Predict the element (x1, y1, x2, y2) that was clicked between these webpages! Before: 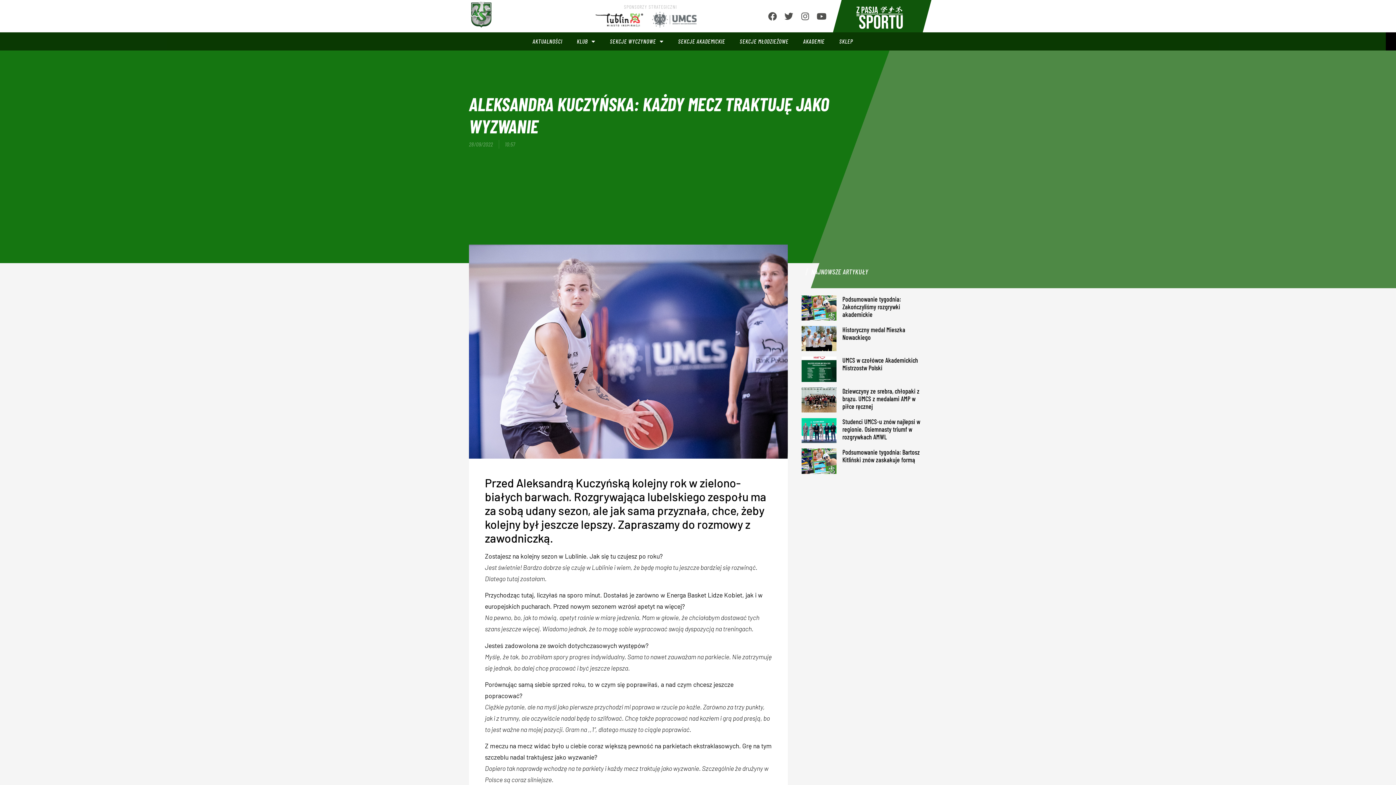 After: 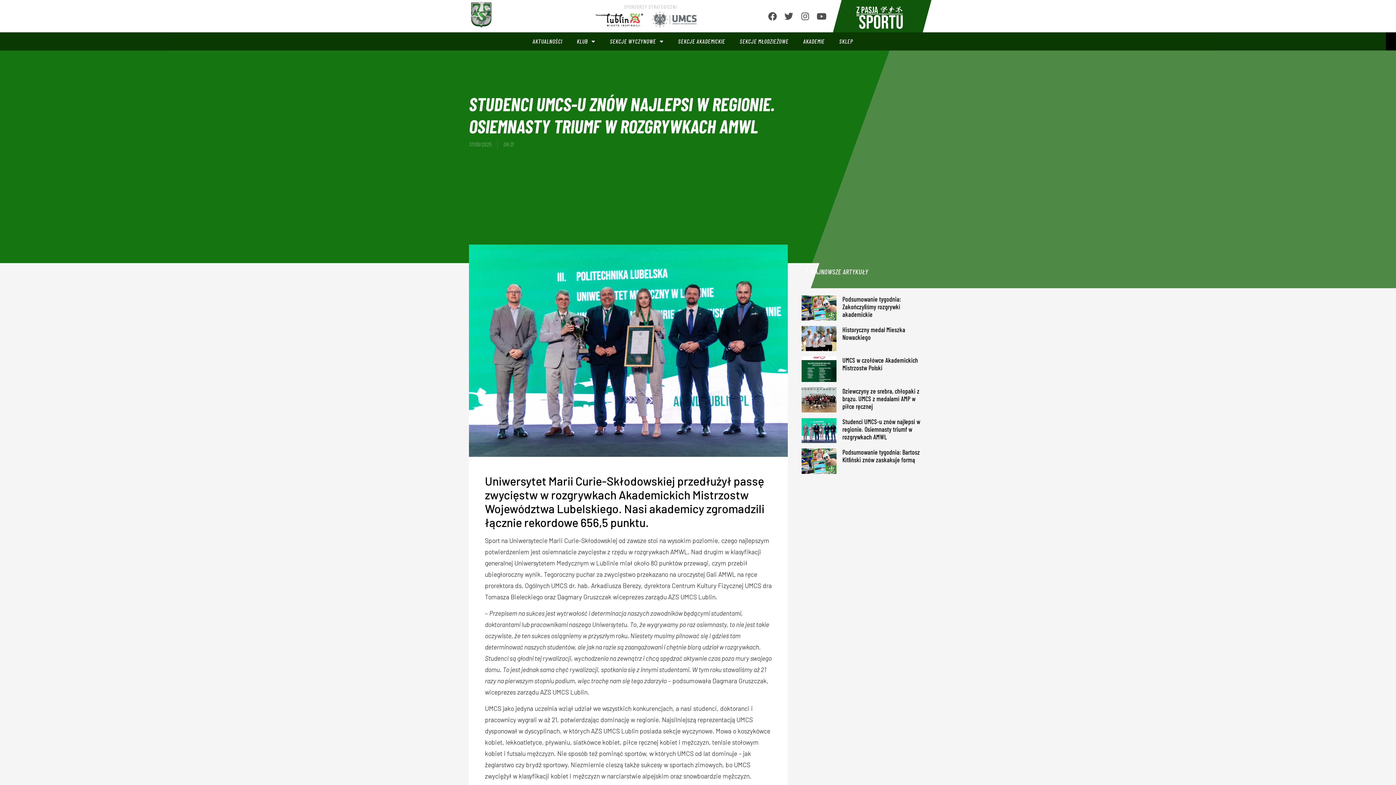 Action: label: Studenci UMCS-u znów najlepsi w regionie. Osiemnasty triumf w rozgrywkach AMWL bbox: (842, 417, 920, 441)